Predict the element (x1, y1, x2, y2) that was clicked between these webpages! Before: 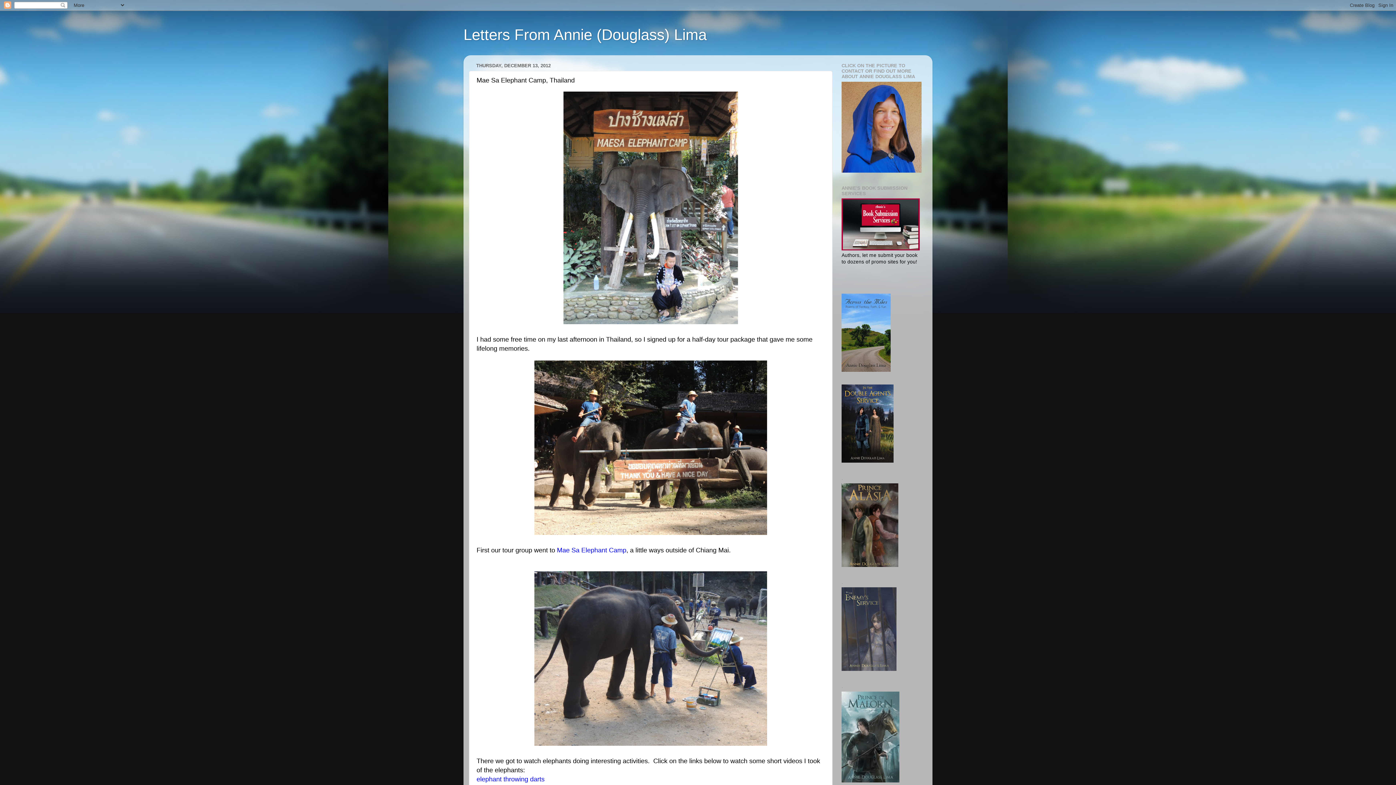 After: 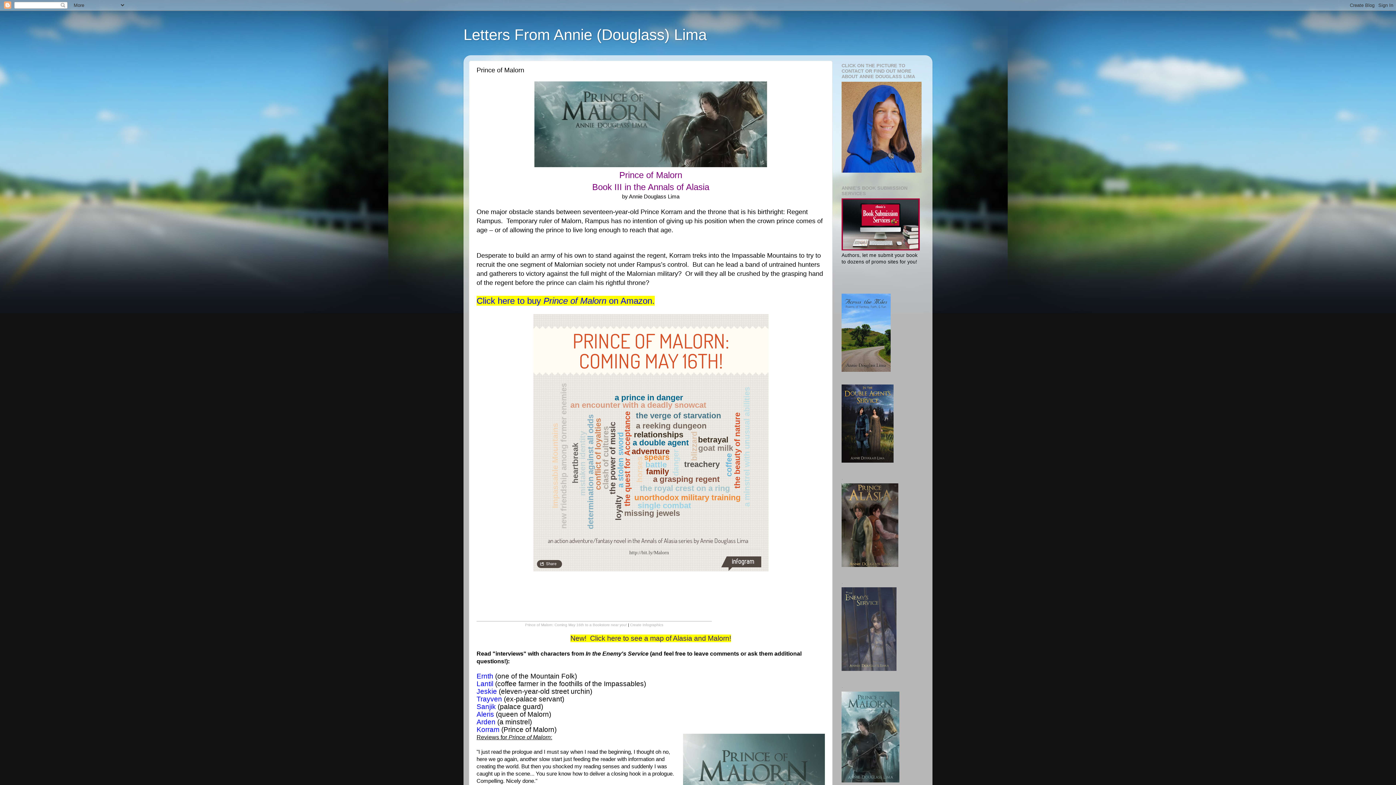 Action: bbox: (841, 778, 899, 783)